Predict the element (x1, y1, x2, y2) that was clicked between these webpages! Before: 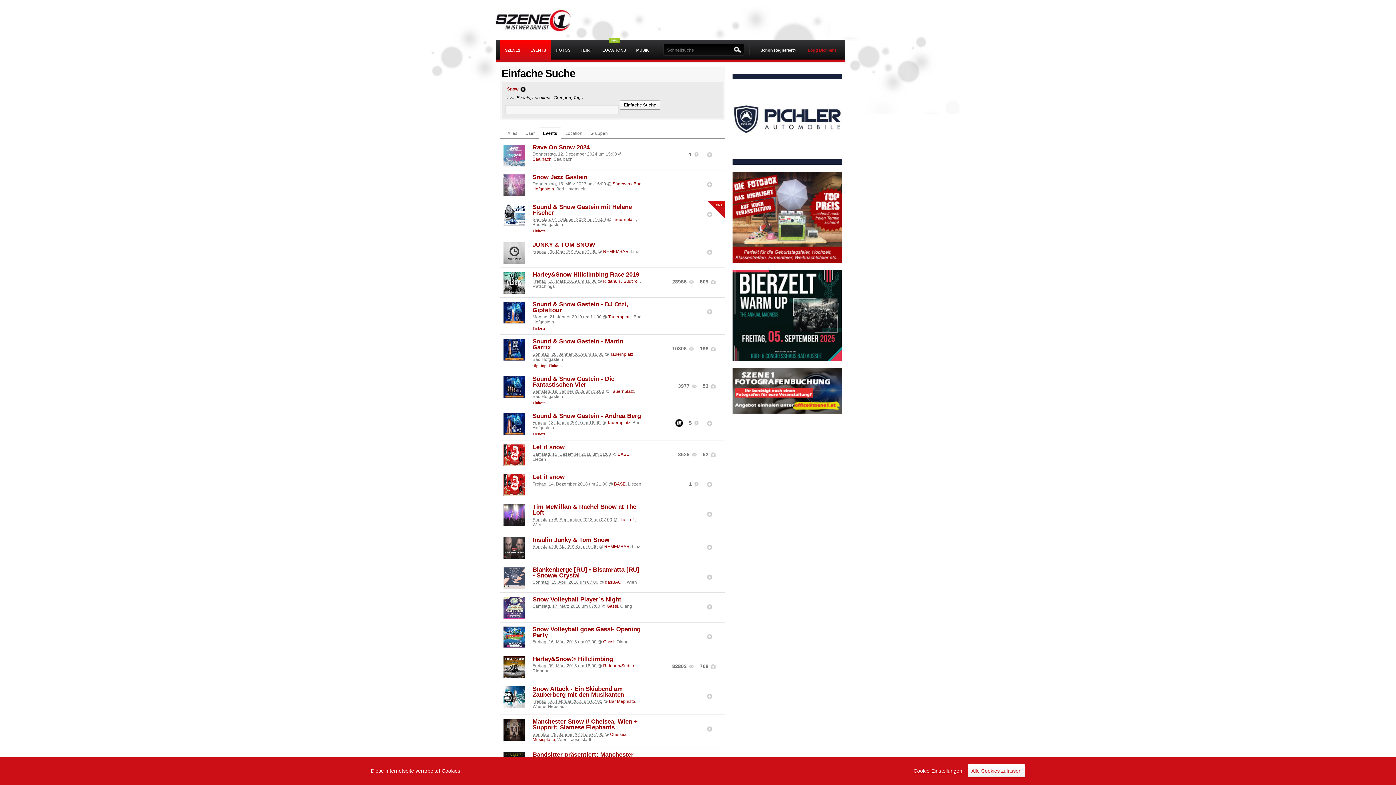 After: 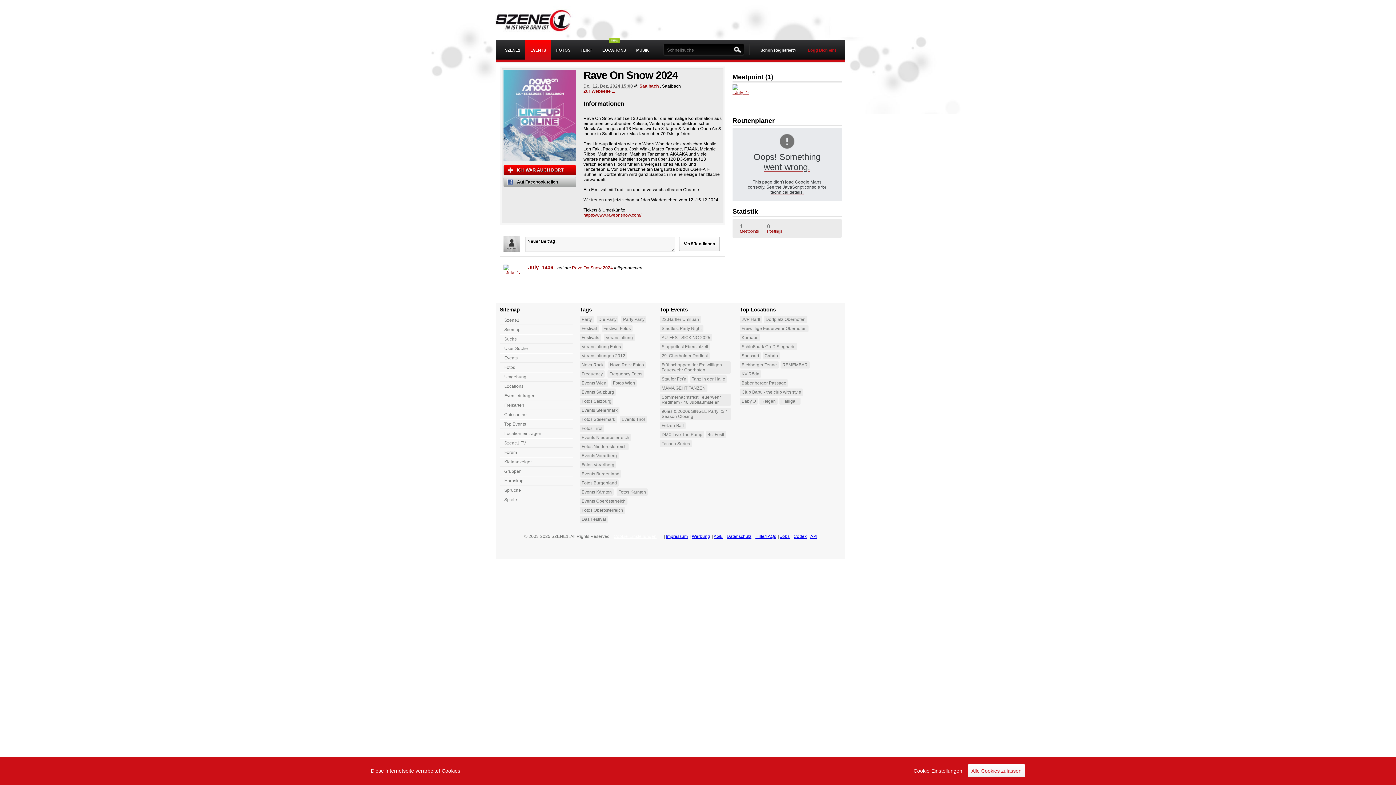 Action: bbox: (532, 143, 589, 150) label: Rave On Snow 2024